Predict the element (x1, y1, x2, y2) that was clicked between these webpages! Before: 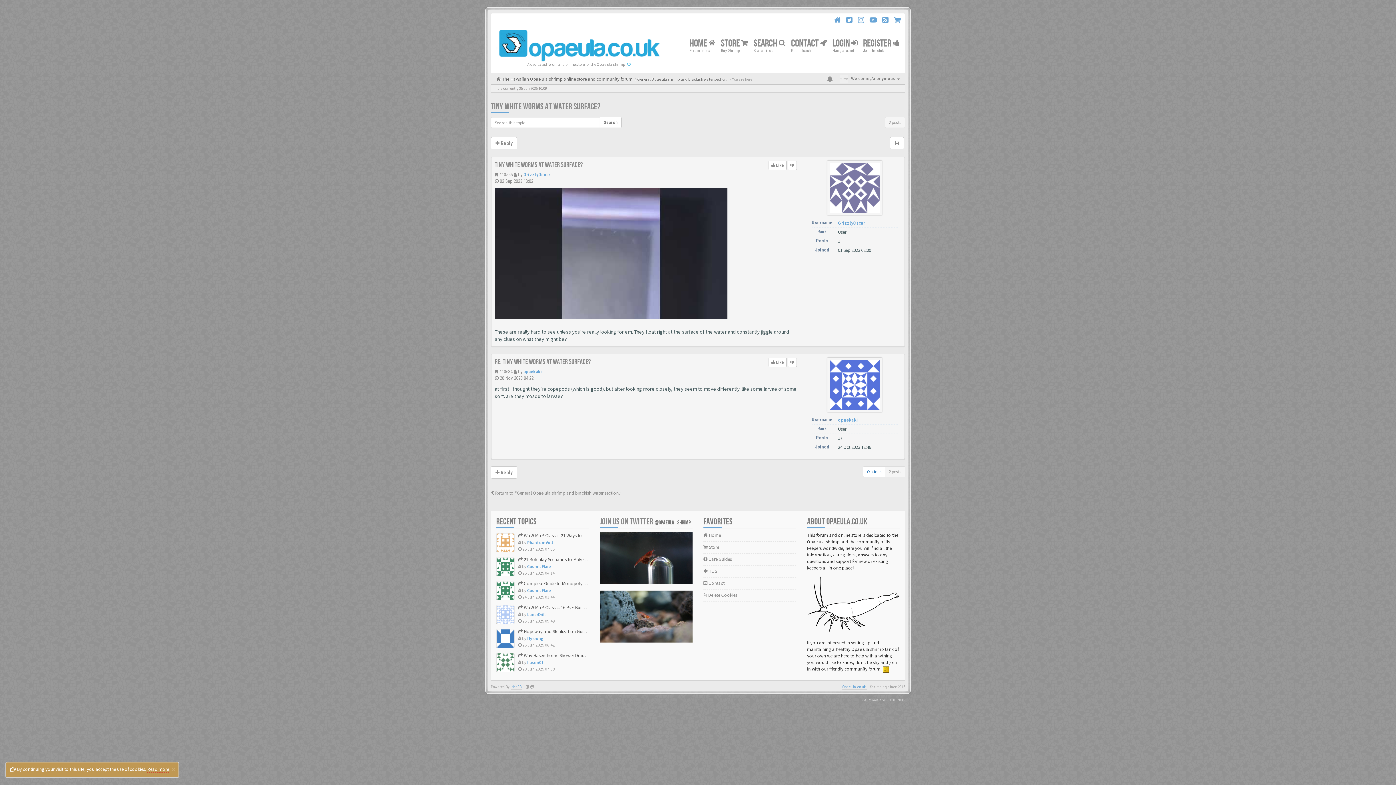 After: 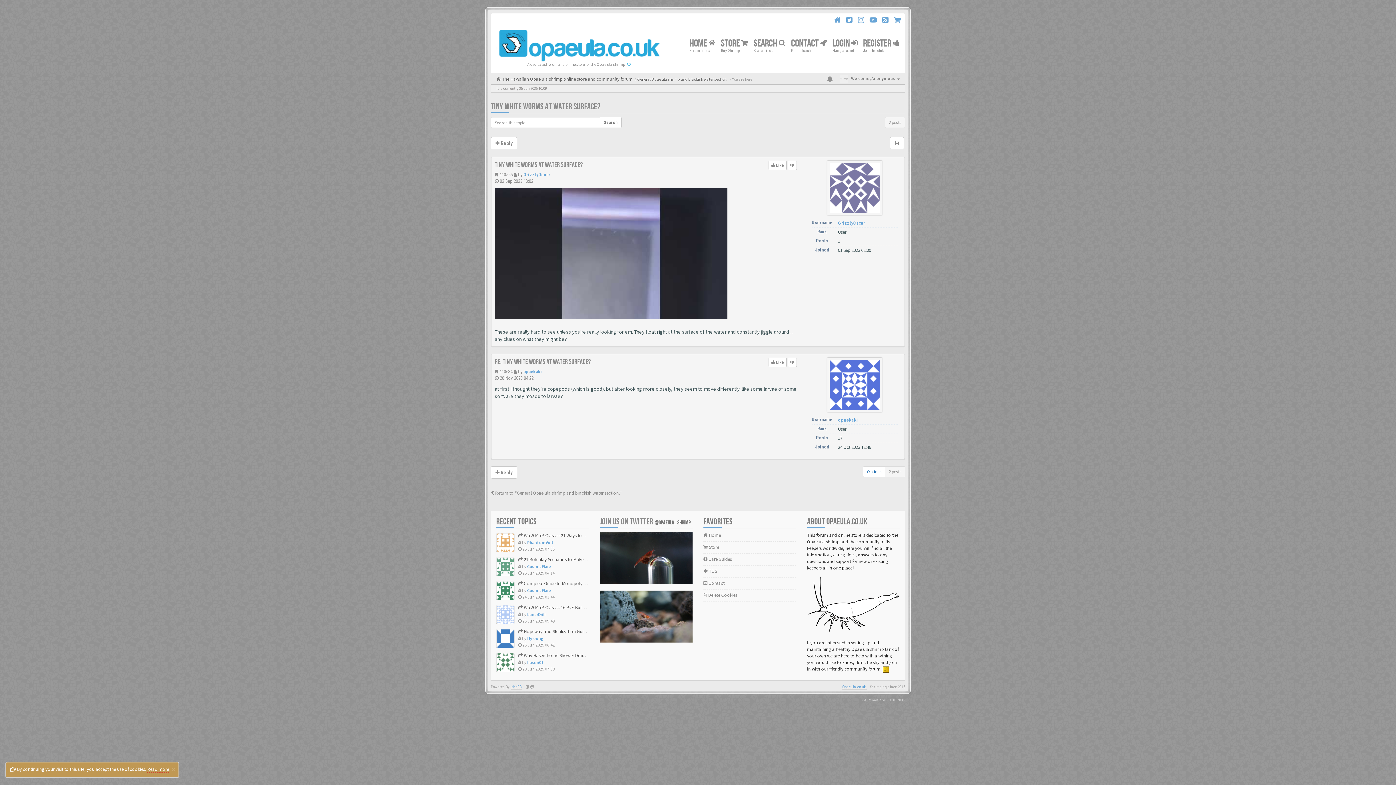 Action: bbox: (496, 557, 514, 576)